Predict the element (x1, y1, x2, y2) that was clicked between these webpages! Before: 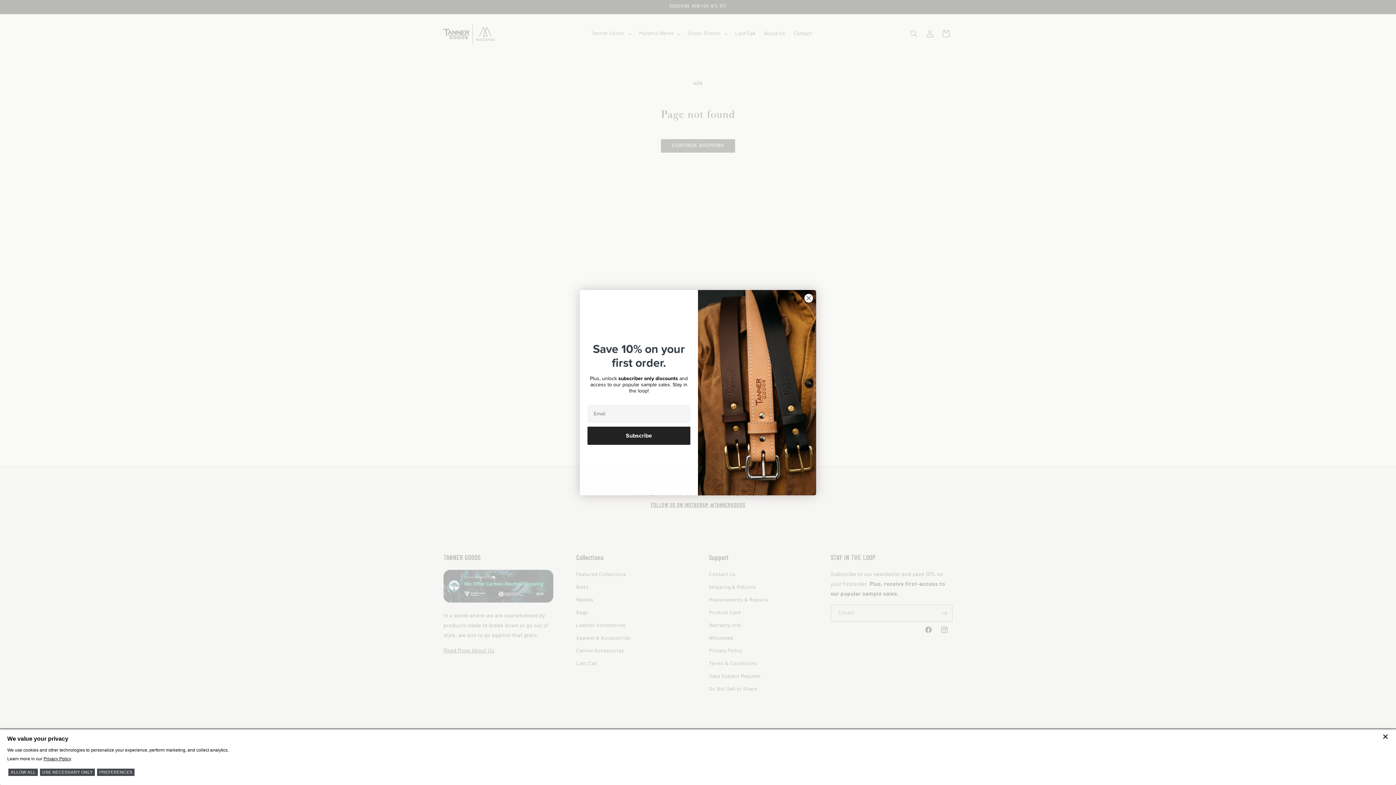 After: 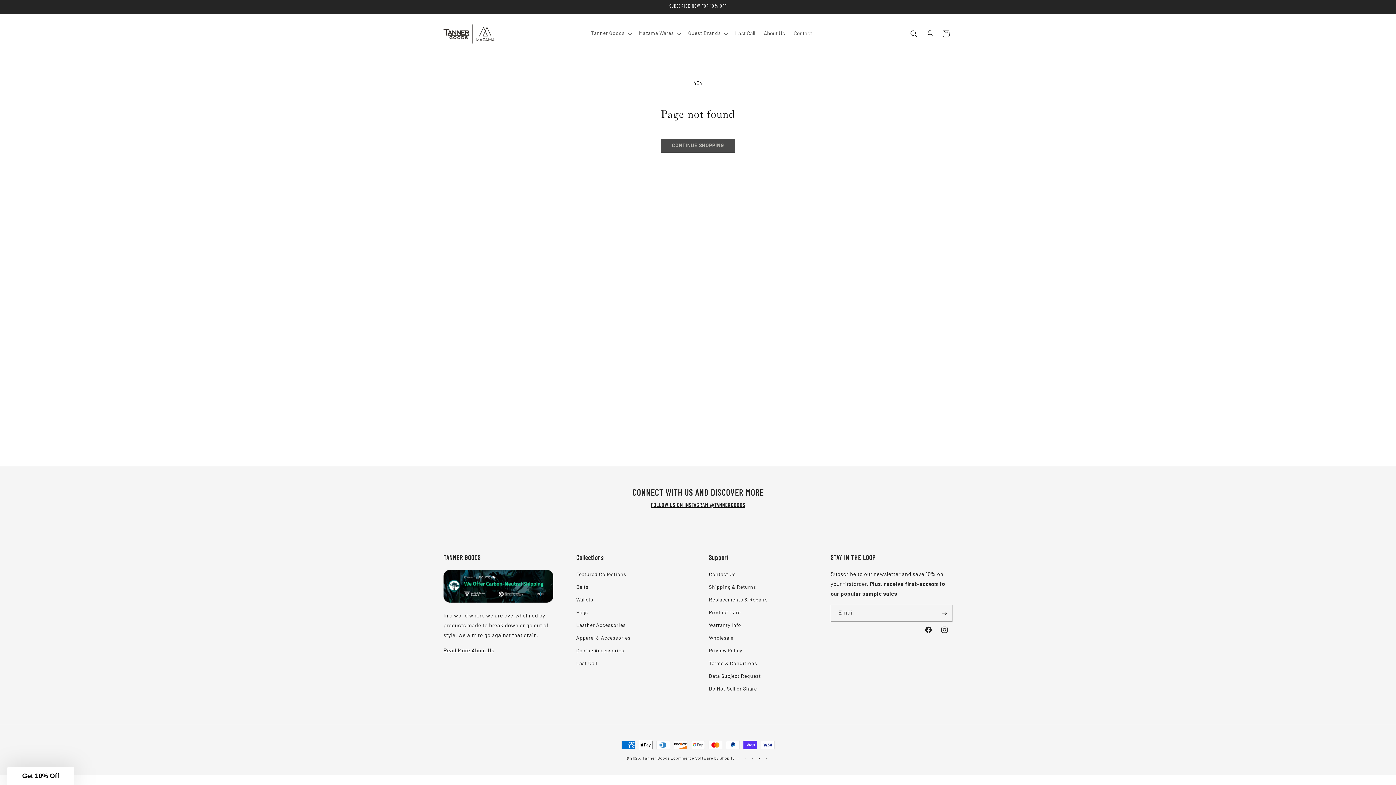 Action: label: Close dialog bbox: (804, 293, 813, 302)